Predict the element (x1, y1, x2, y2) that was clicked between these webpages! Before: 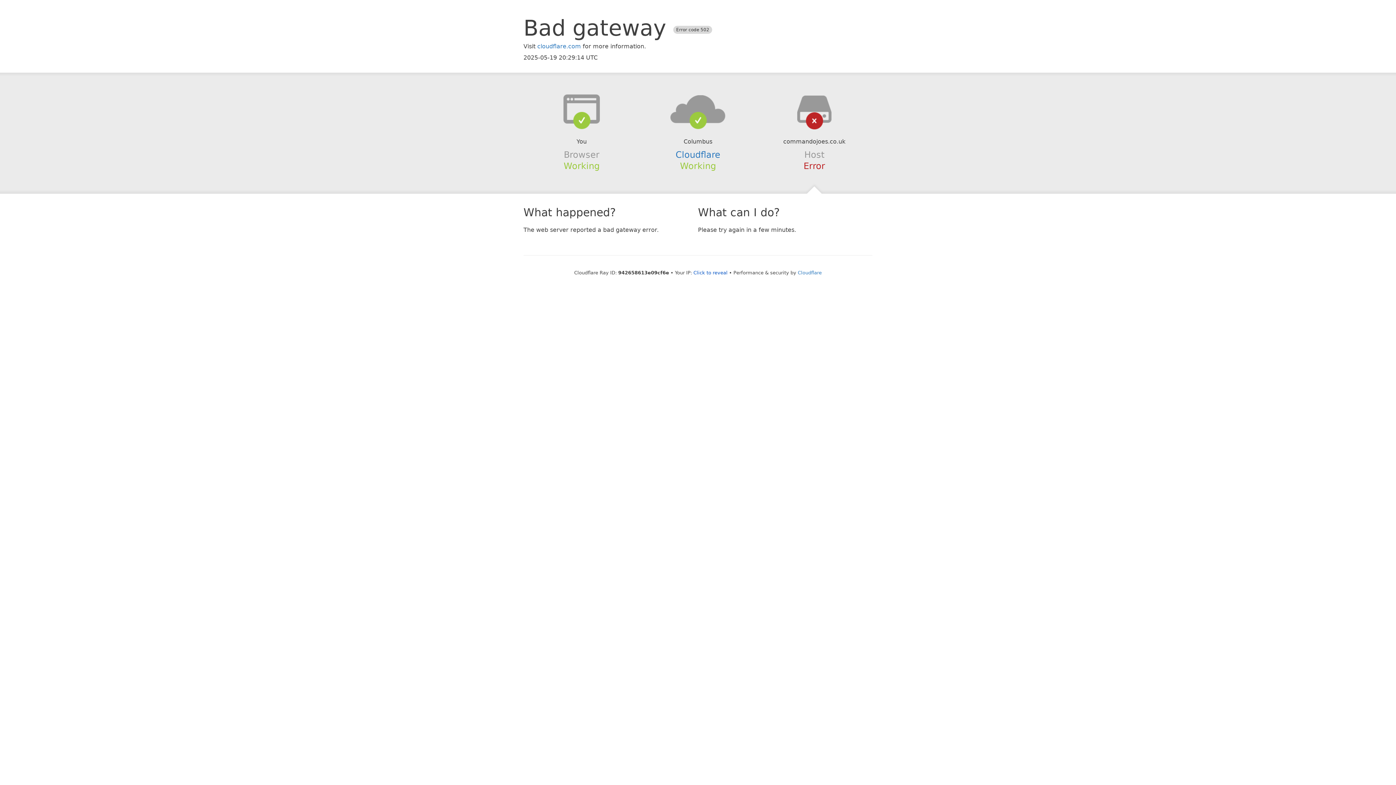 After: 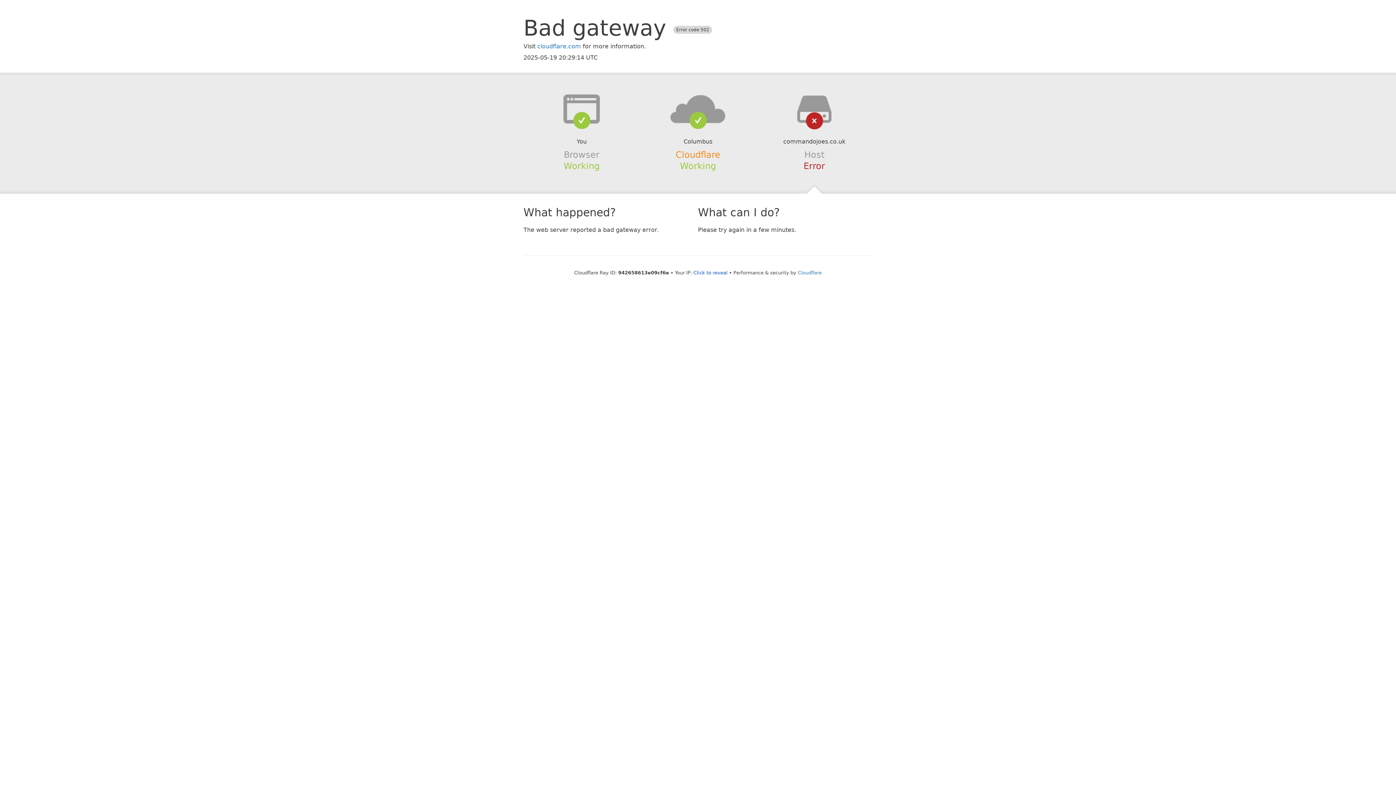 Action: label: Cloudflare bbox: (675, 149, 720, 159)